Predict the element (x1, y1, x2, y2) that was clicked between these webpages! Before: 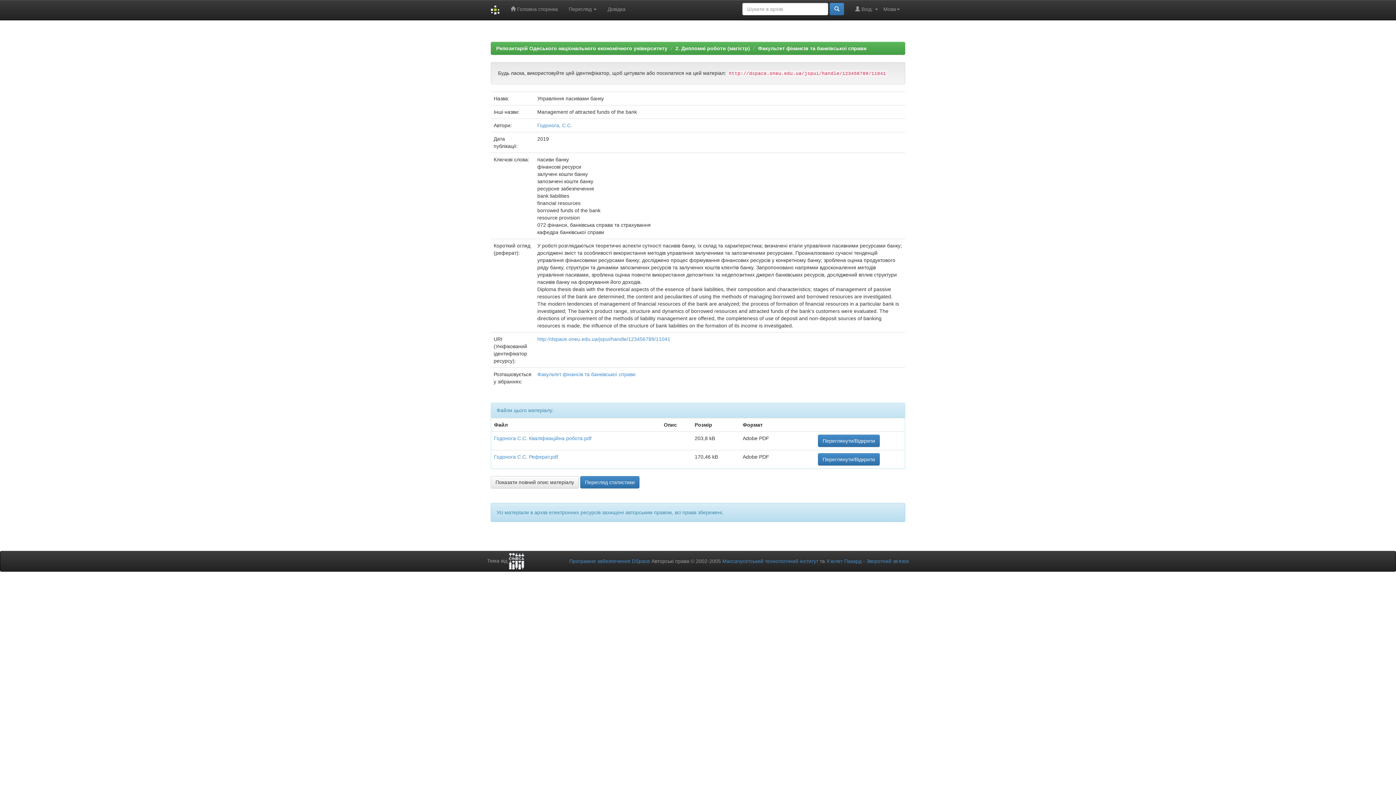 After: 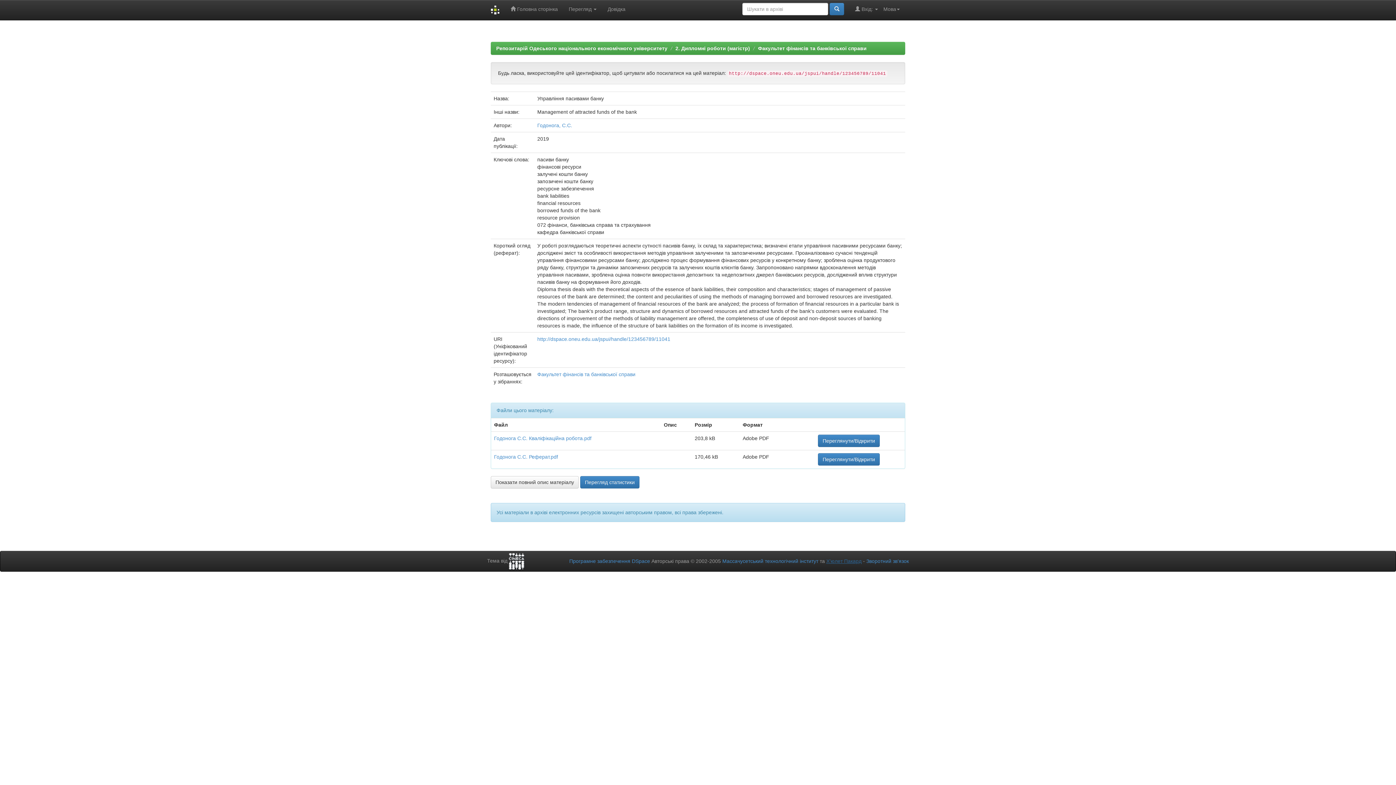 Action: bbox: (826, 558, 861, 564) label: Х’юлет Пакард